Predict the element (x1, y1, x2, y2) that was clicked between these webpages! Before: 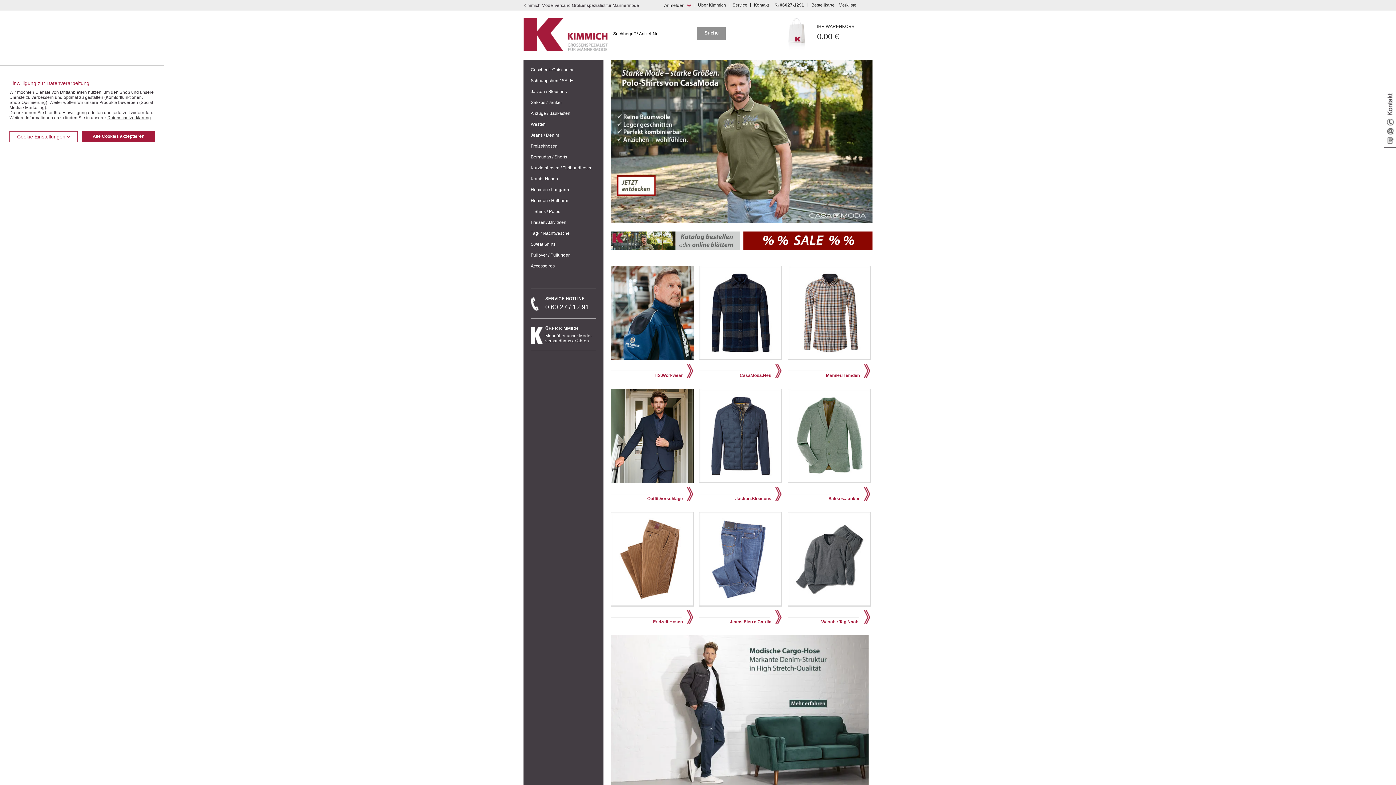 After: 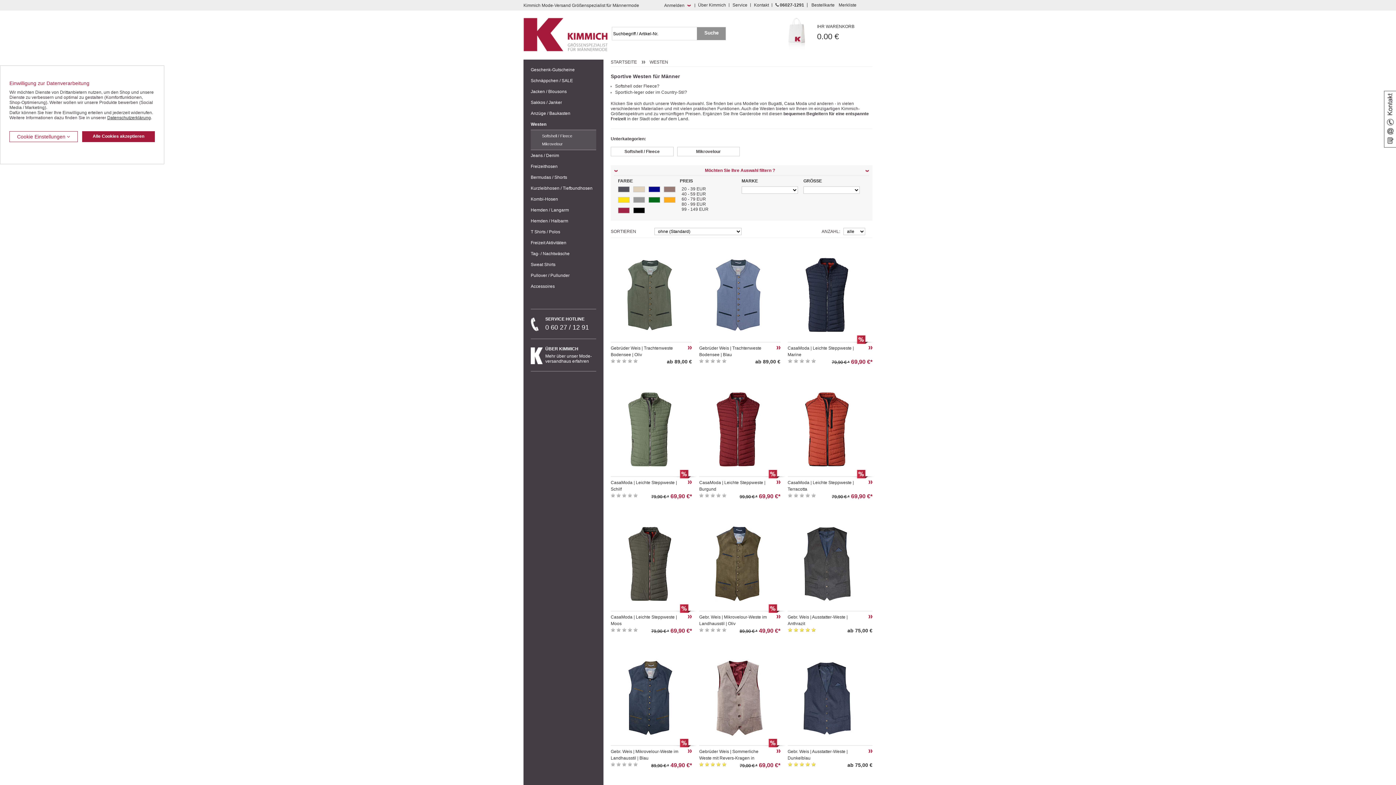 Action: bbox: (530, 118, 596, 129) label: Westen